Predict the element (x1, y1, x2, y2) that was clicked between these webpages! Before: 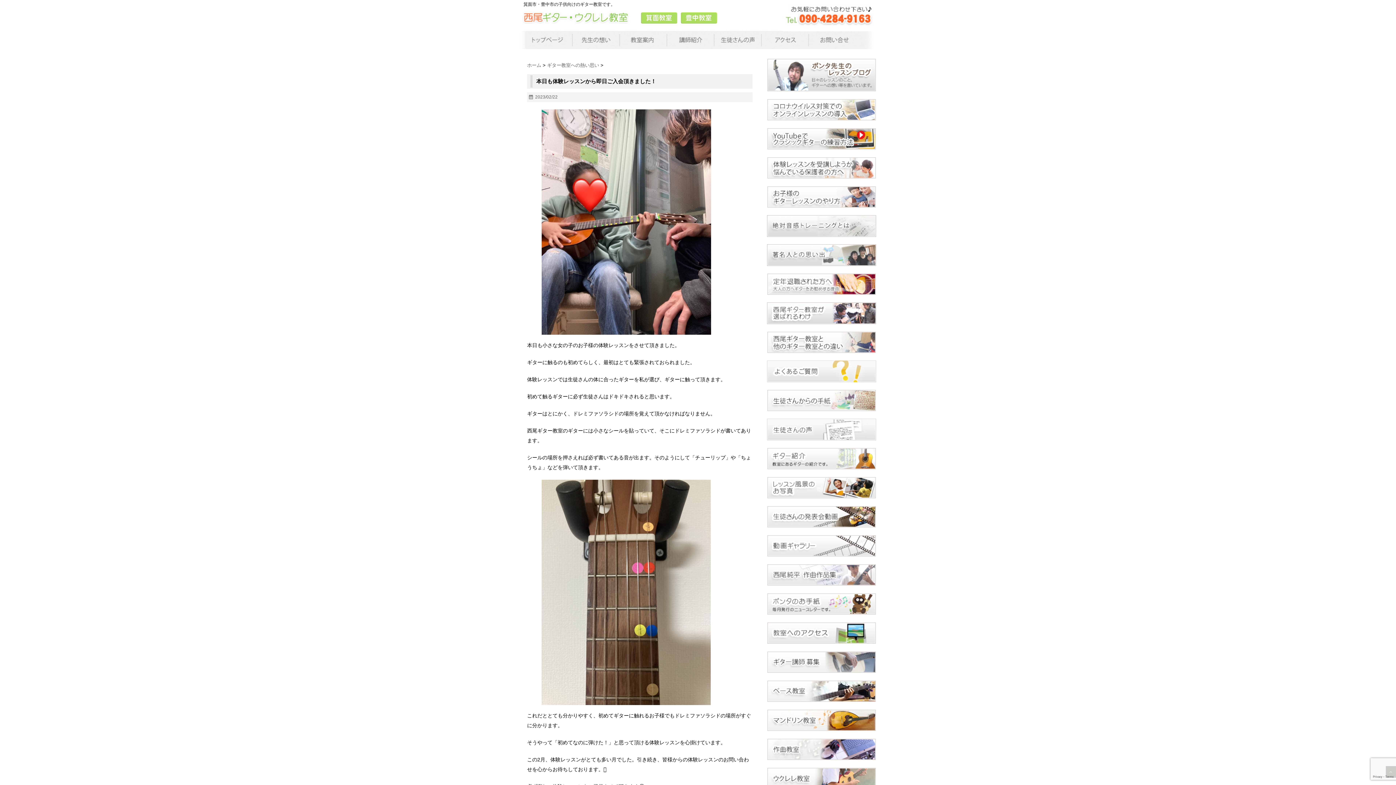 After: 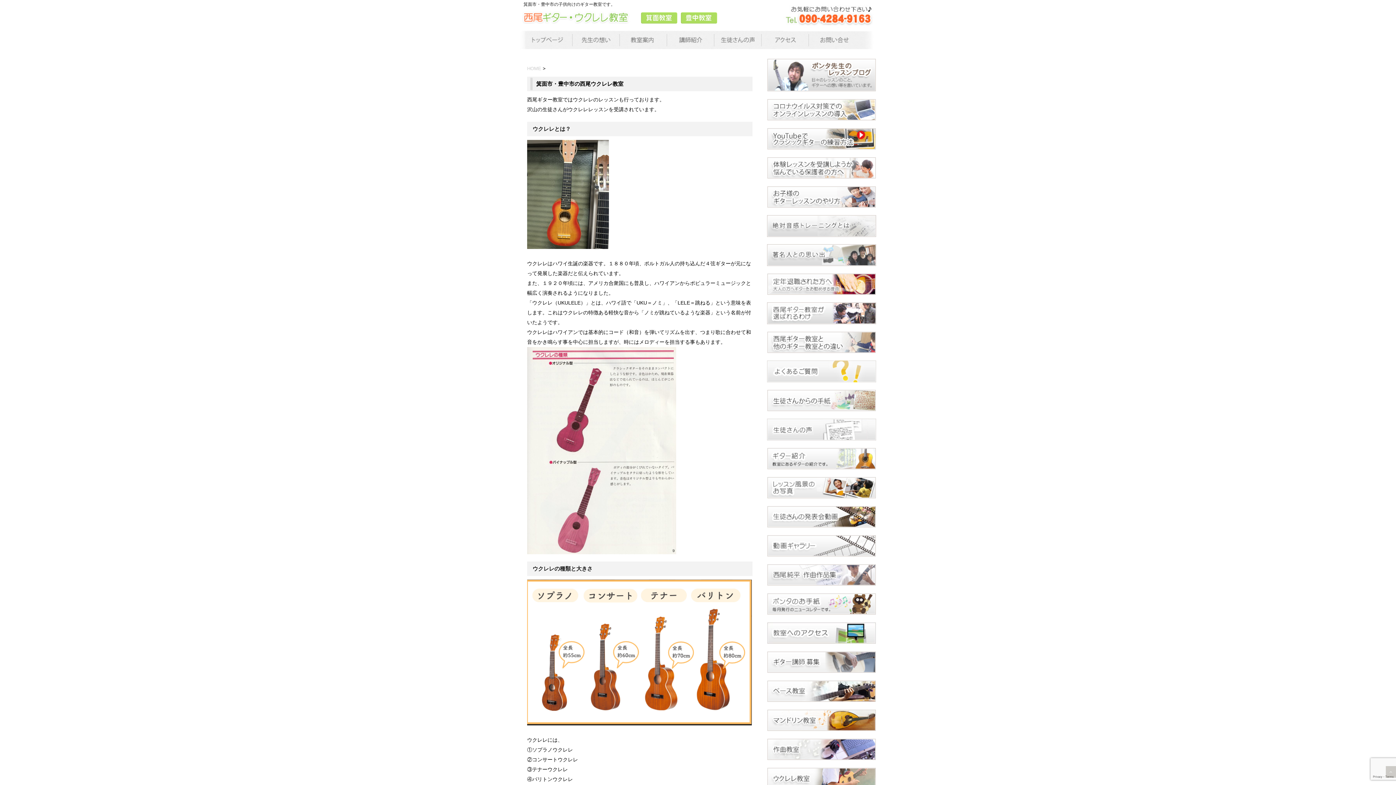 Action: bbox: (767, 768, 876, 789)